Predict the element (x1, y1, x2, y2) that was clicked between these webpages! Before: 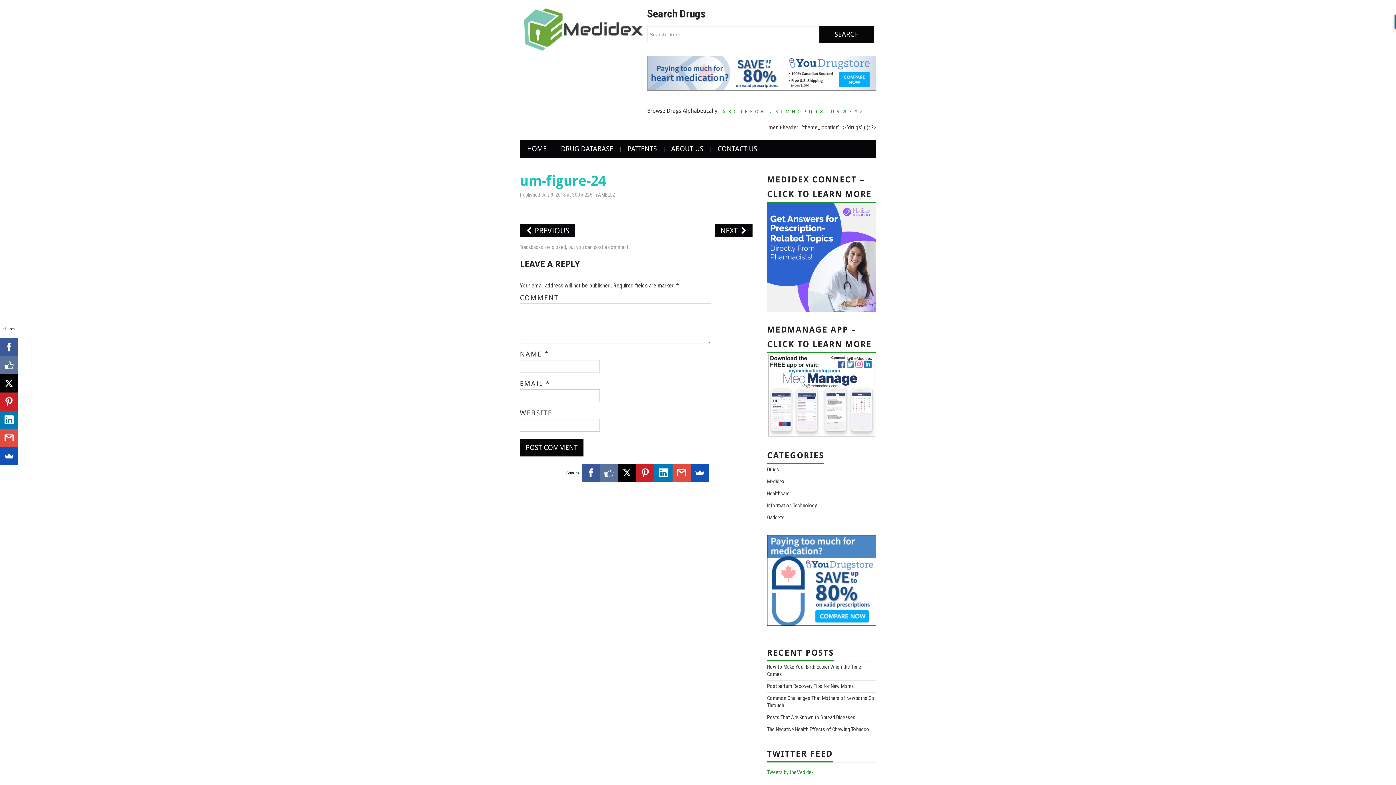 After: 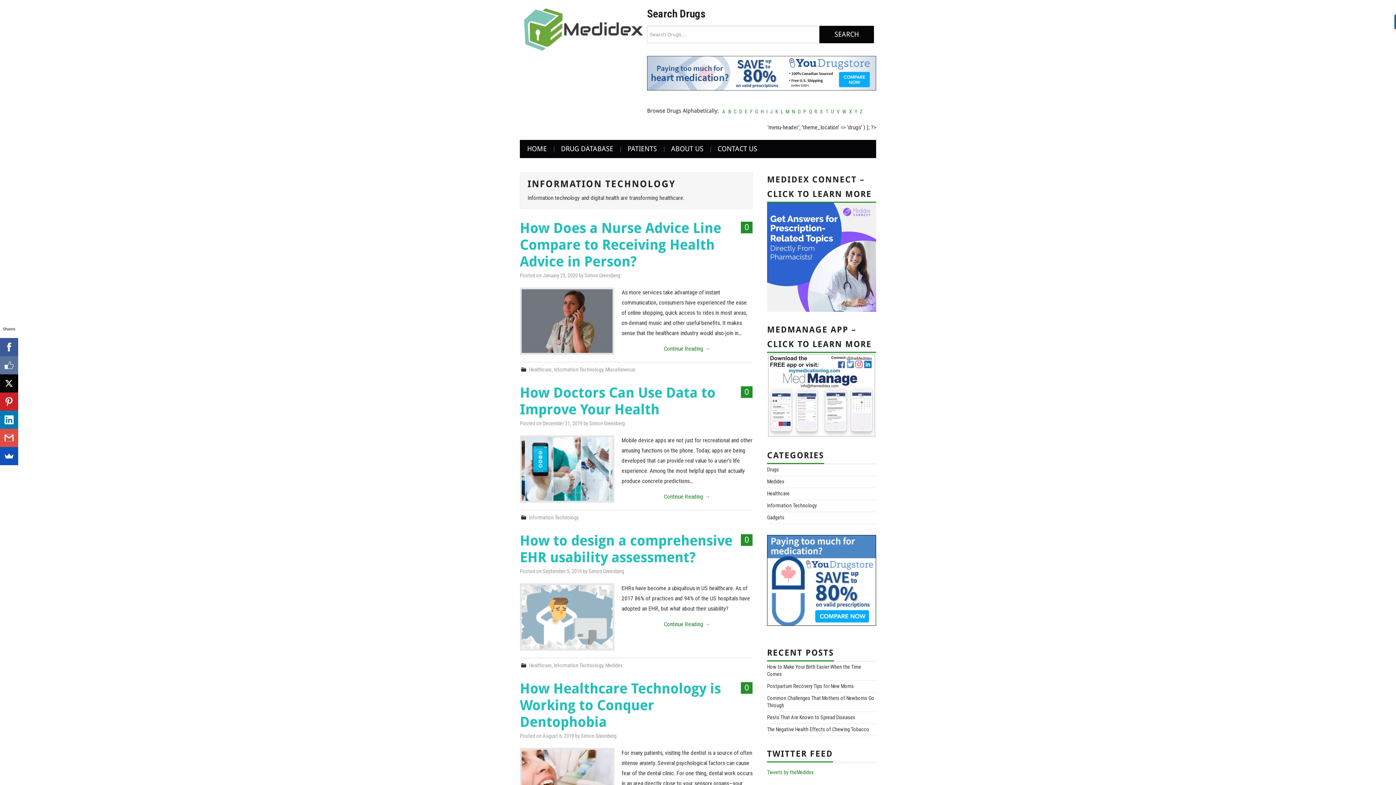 Action: bbox: (767, 502, 817, 508) label: Information Technology